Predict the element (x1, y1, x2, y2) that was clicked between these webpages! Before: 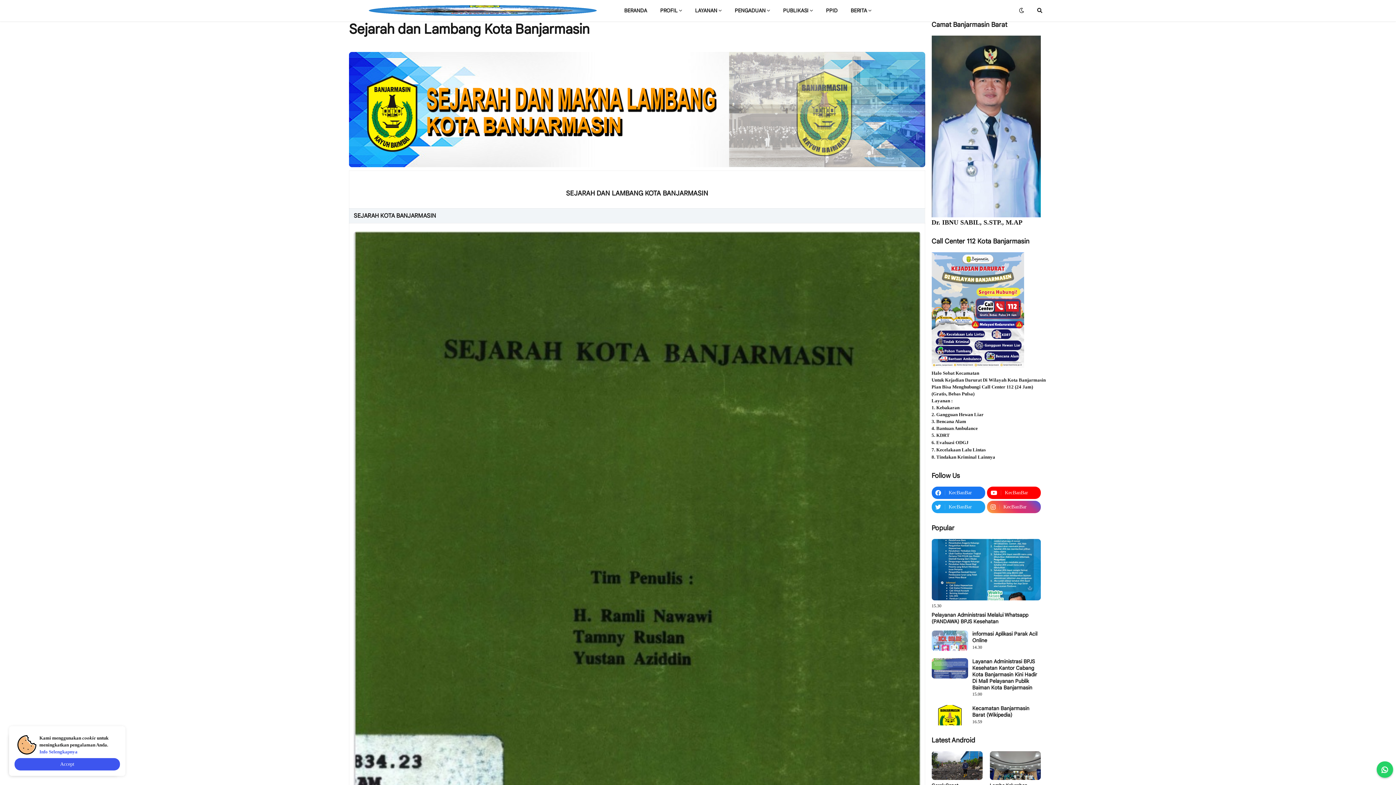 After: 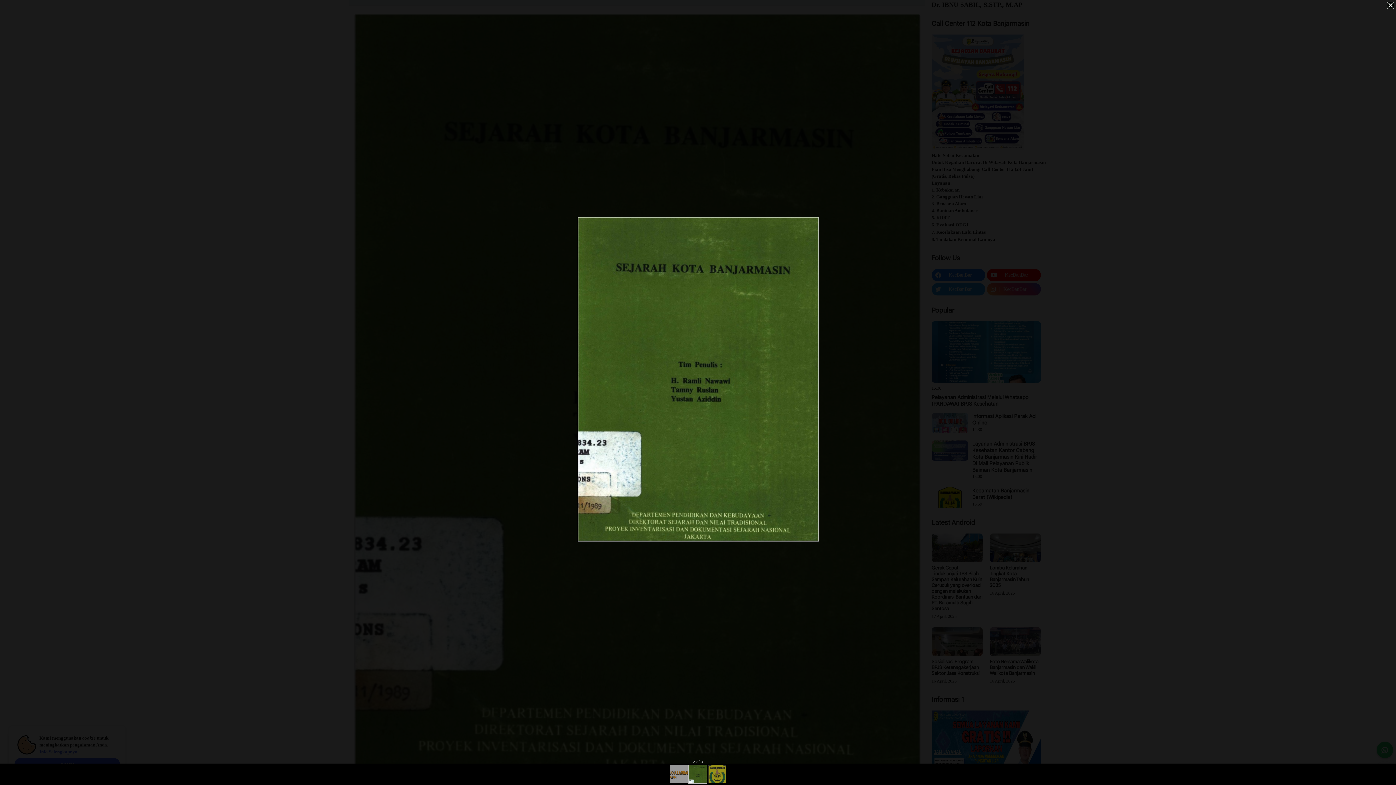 Action: bbox: (353, 225, 920, 1003)